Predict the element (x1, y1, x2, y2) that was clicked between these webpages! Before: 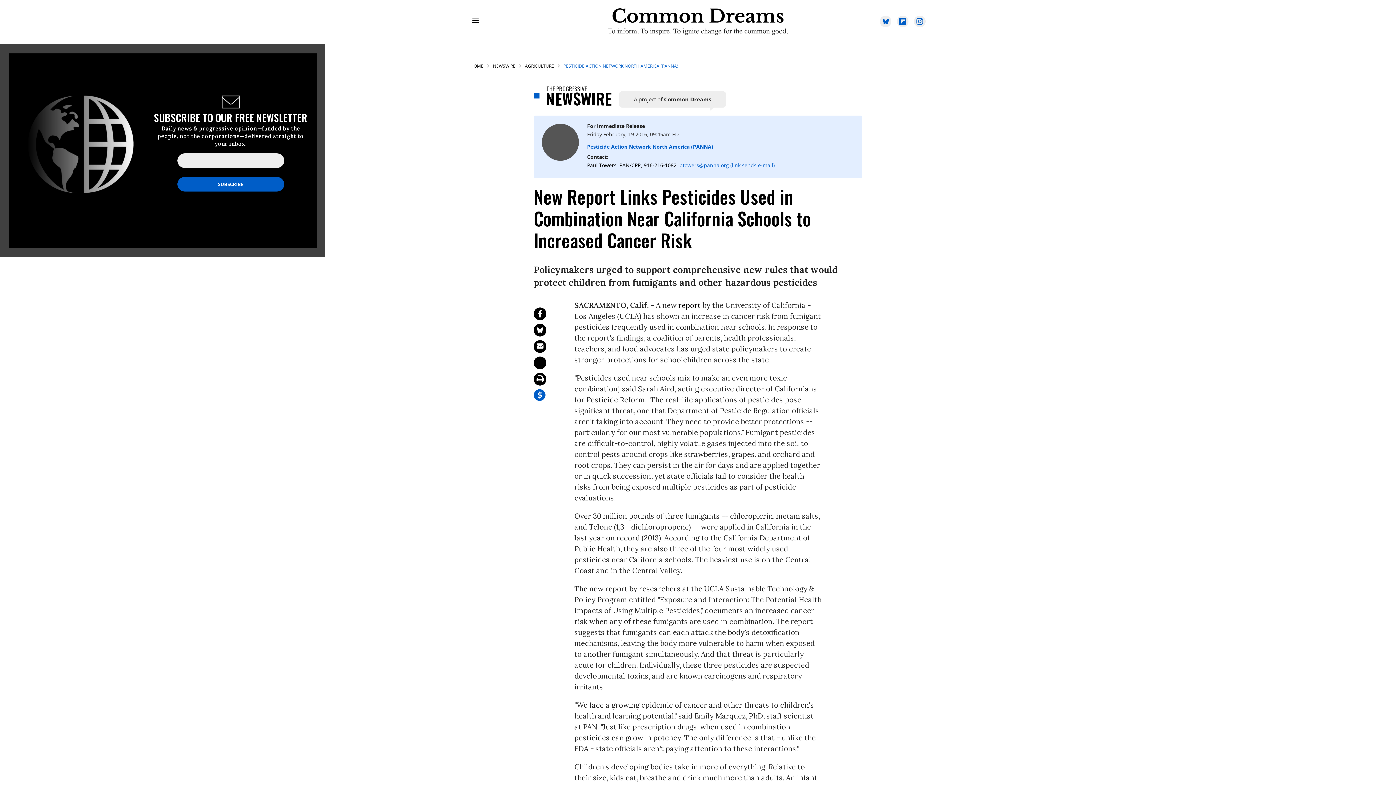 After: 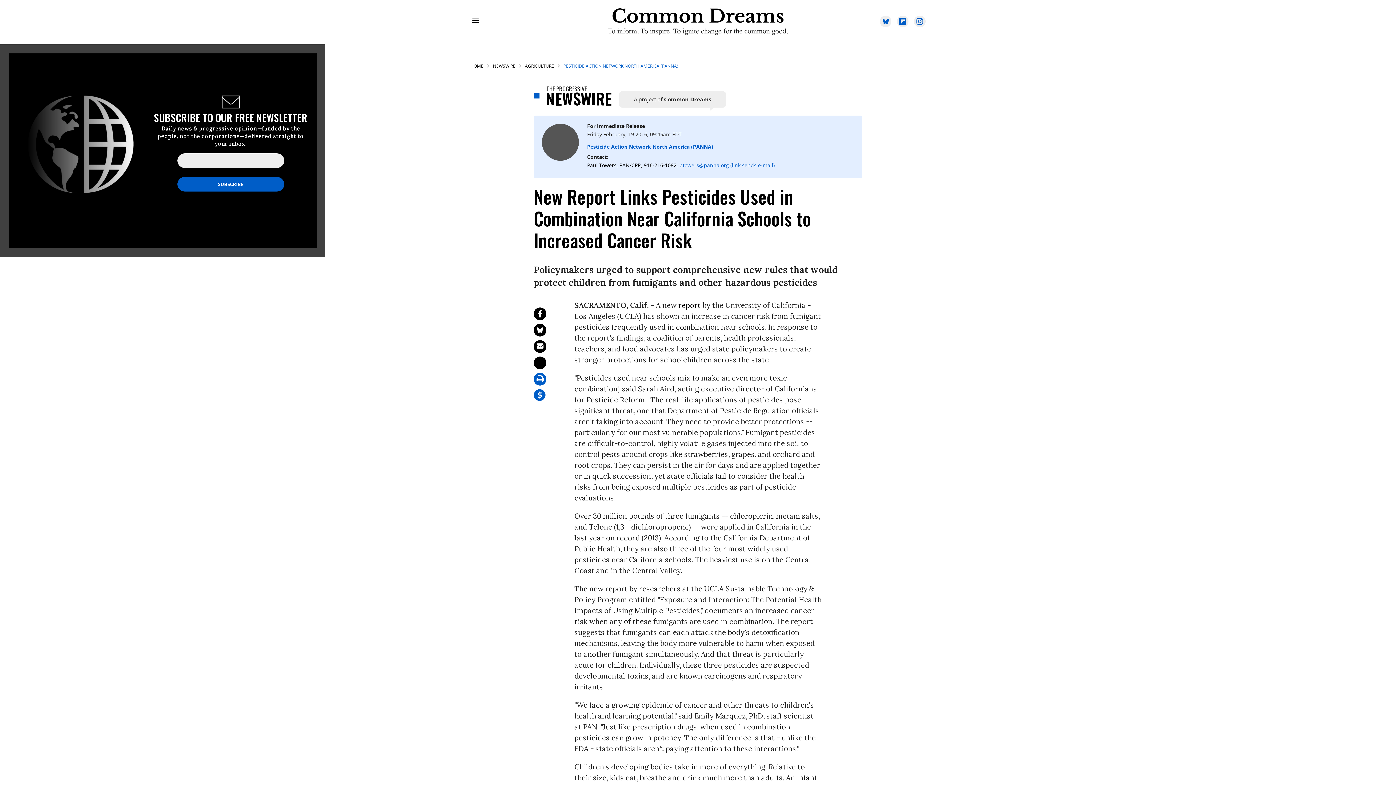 Action: label: Print Page bbox: (533, 372, 546, 385)